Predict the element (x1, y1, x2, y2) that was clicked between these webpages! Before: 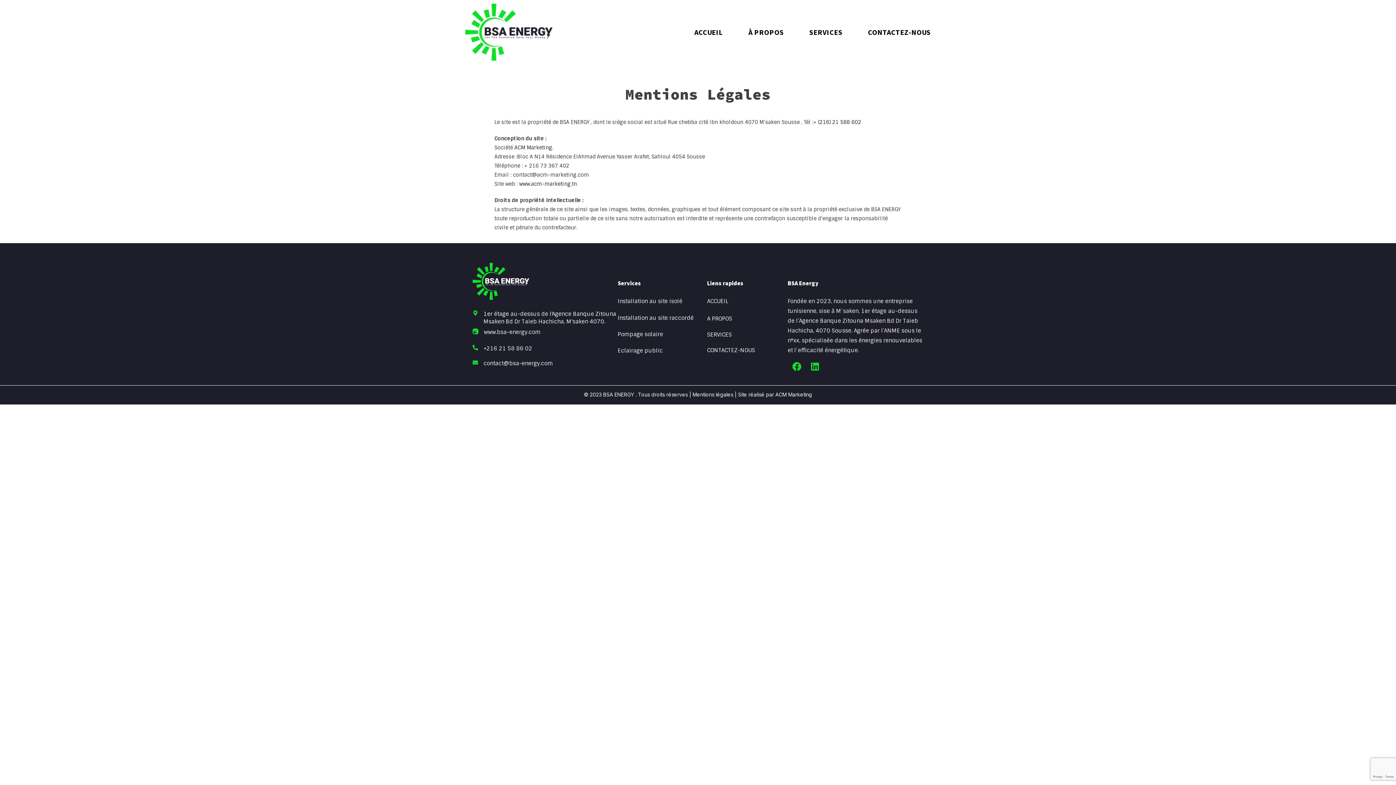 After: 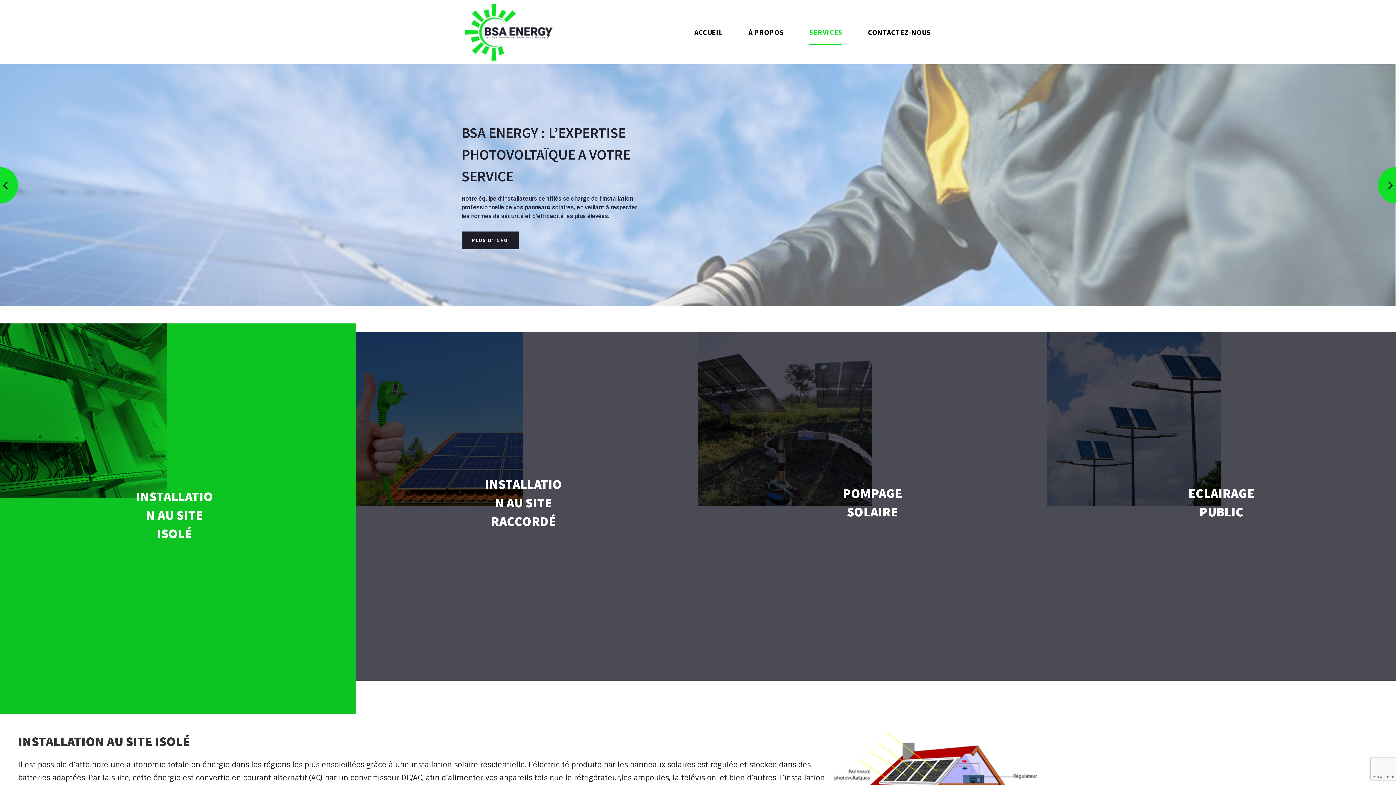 Action: label: SERVICES bbox: (707, 331, 732, 338)